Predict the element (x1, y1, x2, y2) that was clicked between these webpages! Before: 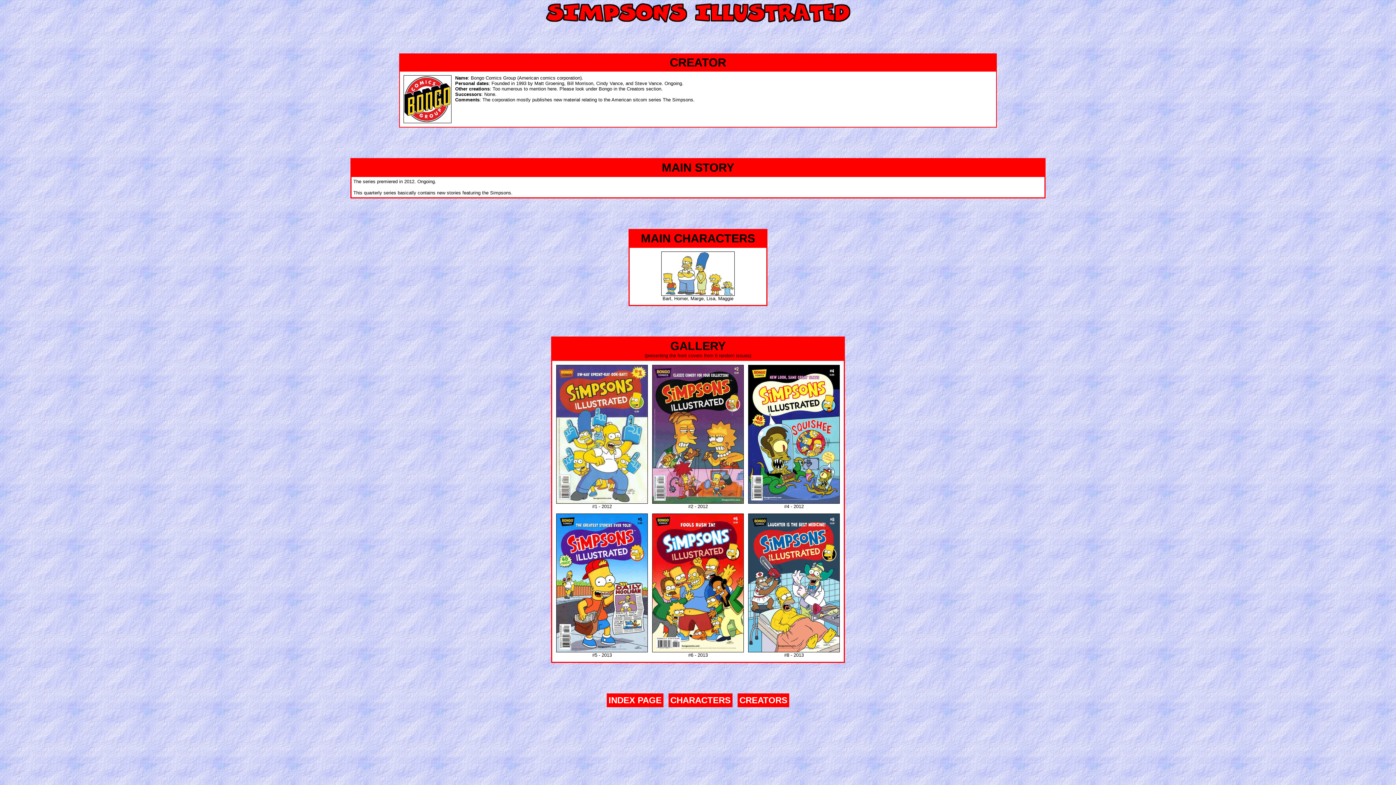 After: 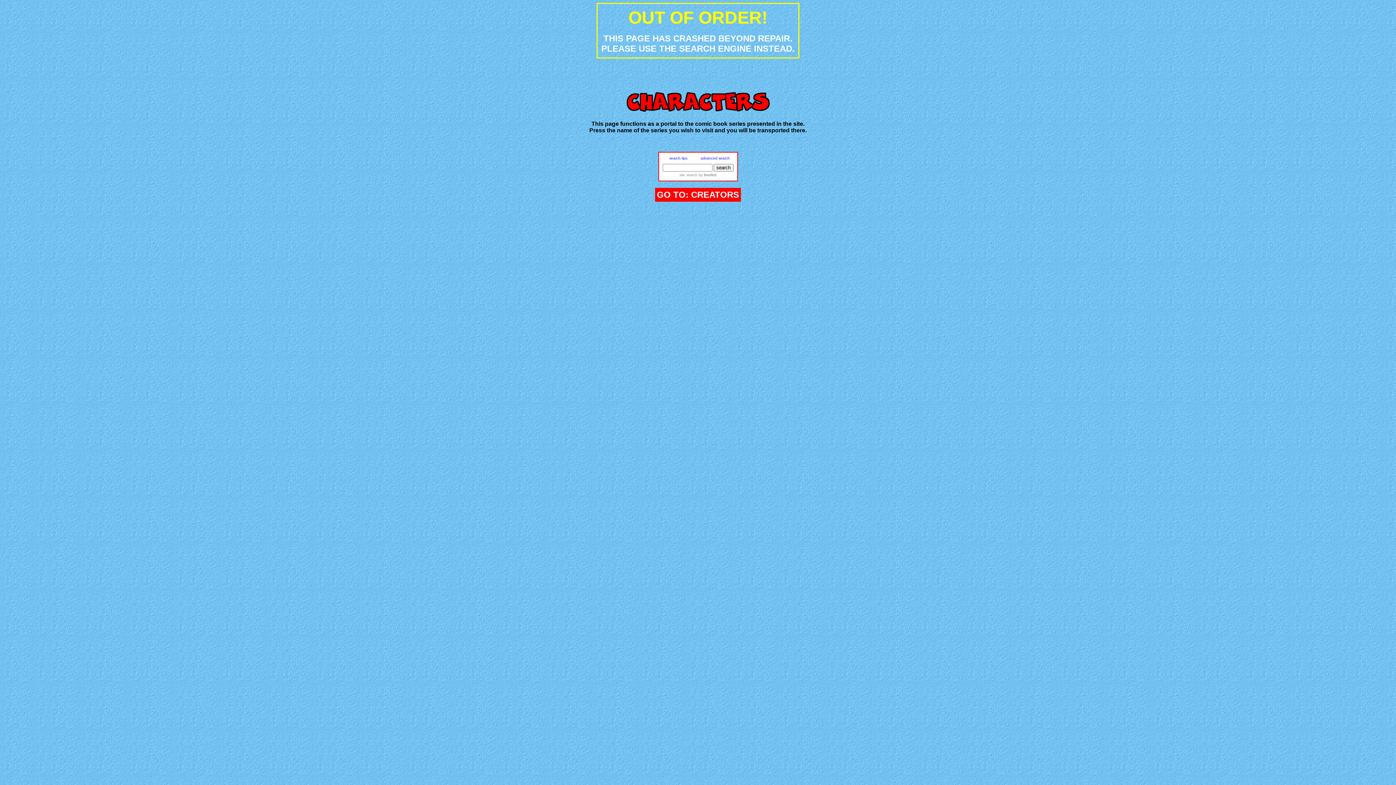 Action: bbox: (670, 698, 730, 704) label: CHARACTERS